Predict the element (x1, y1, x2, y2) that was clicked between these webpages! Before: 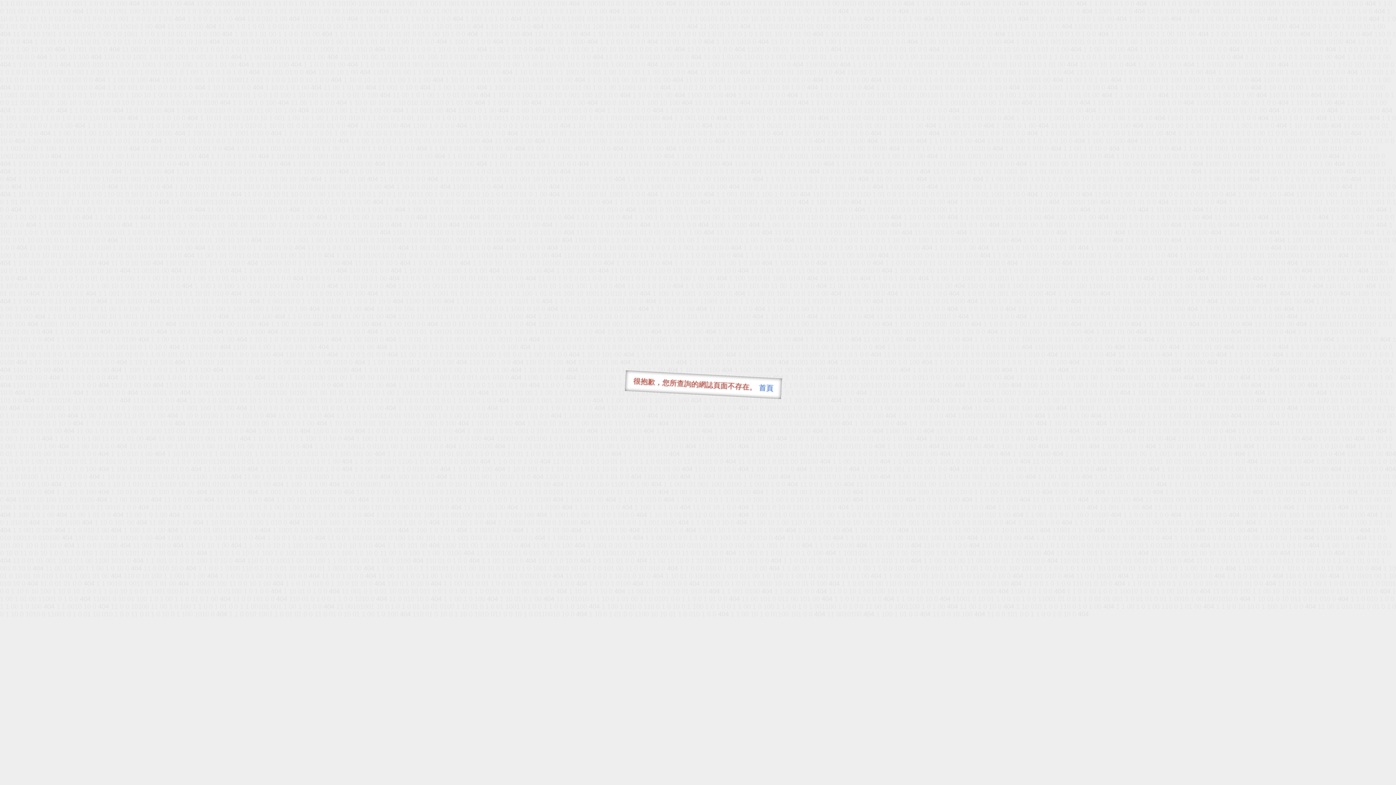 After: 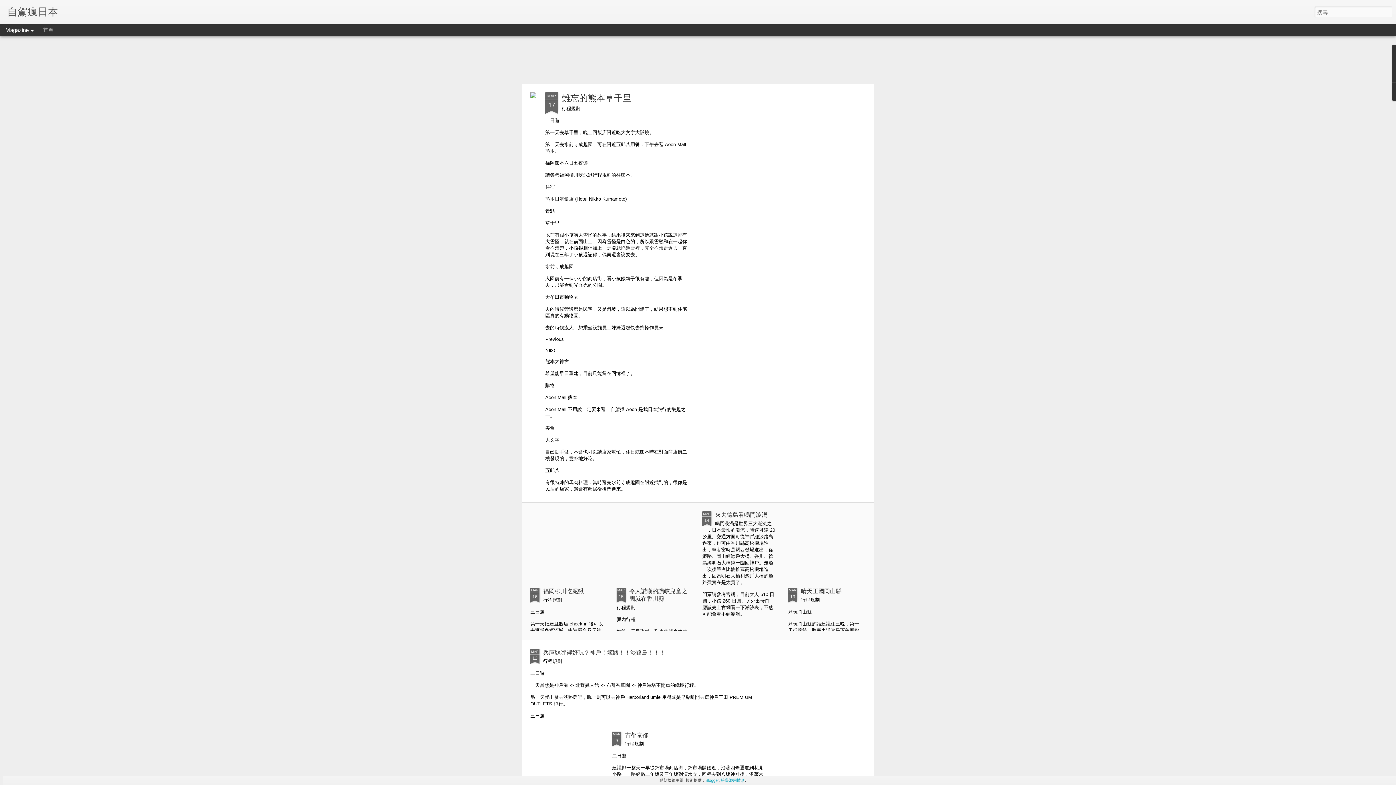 Action: label: 首頁 bbox: (758, 383, 773, 392)